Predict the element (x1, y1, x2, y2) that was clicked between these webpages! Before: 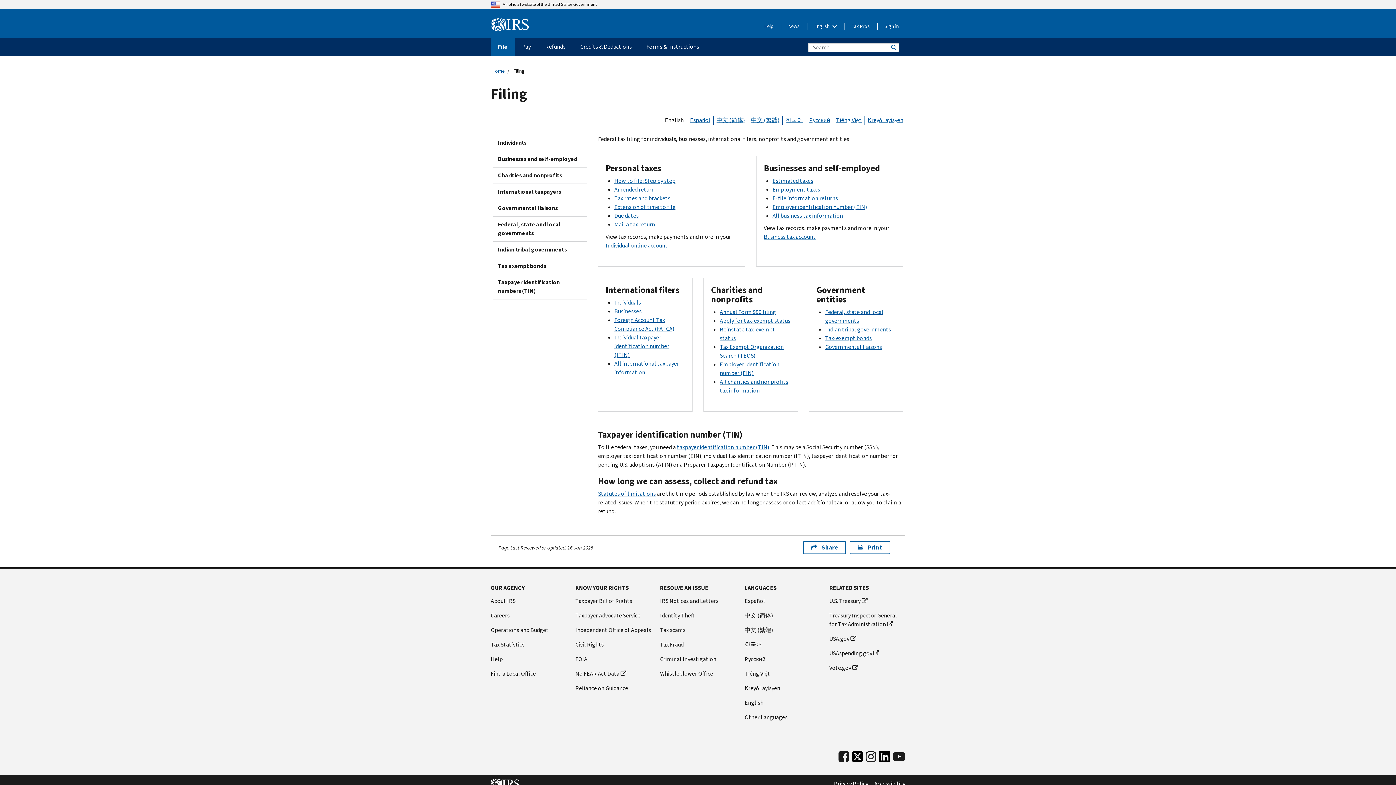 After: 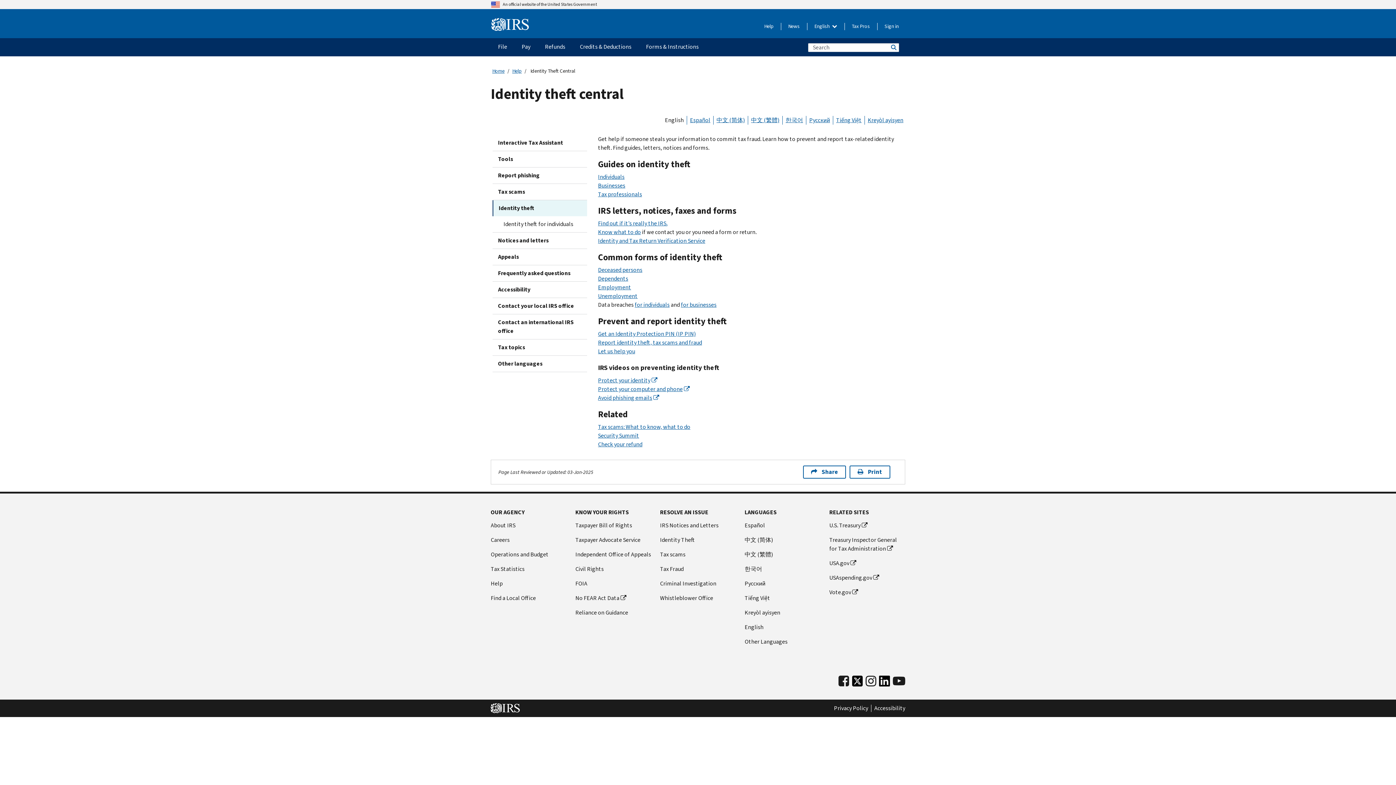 Action: label: Identity Theft bbox: (660, 611, 736, 620)